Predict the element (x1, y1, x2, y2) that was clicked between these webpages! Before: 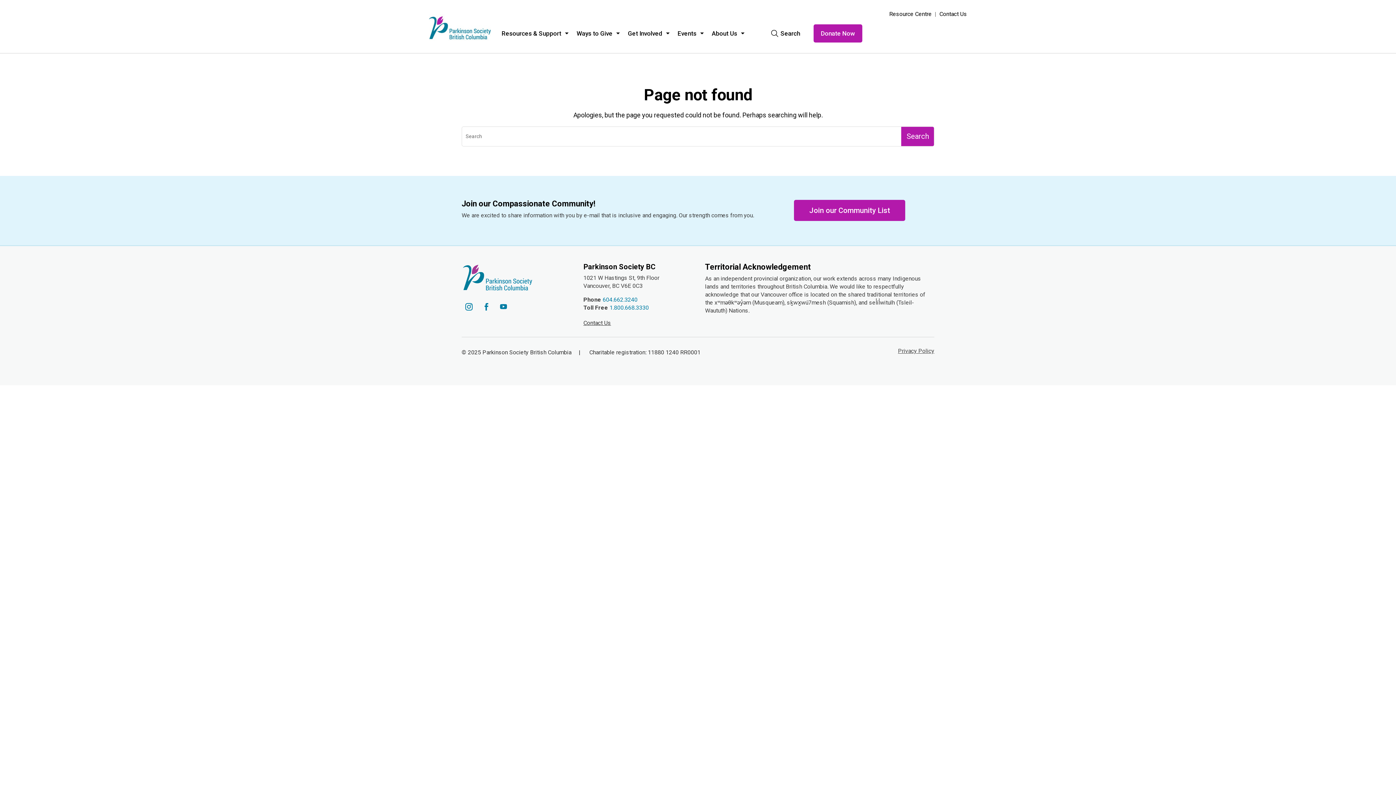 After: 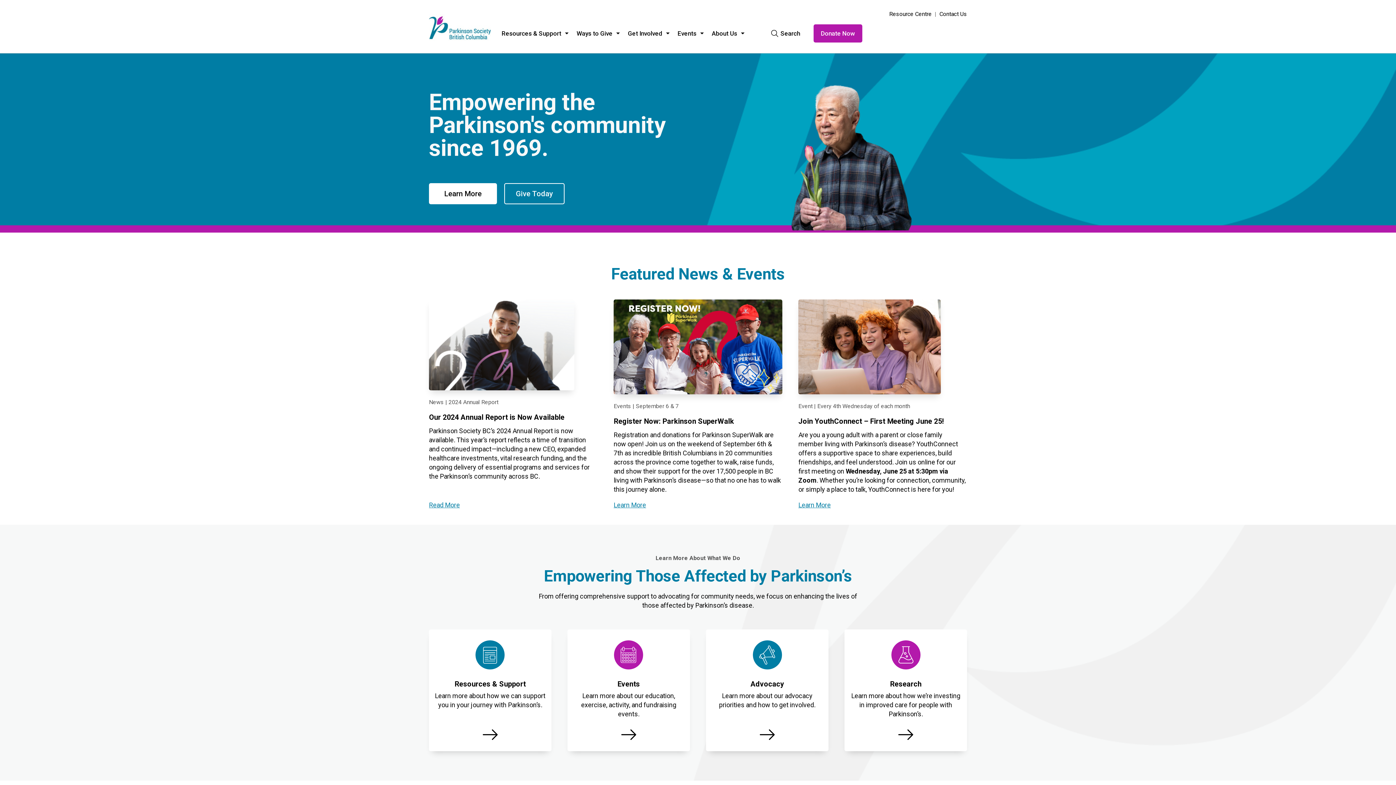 Action: bbox: (461, 286, 534, 294)